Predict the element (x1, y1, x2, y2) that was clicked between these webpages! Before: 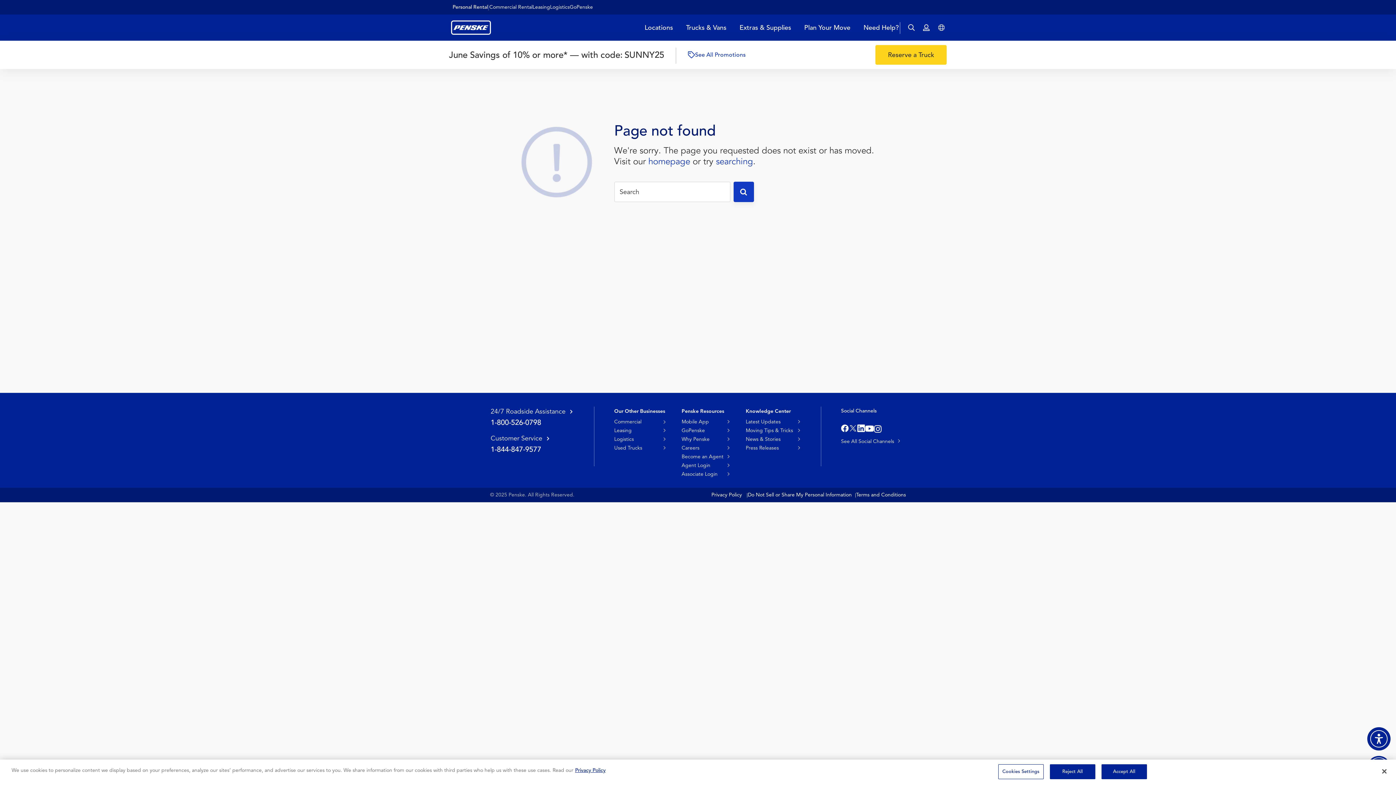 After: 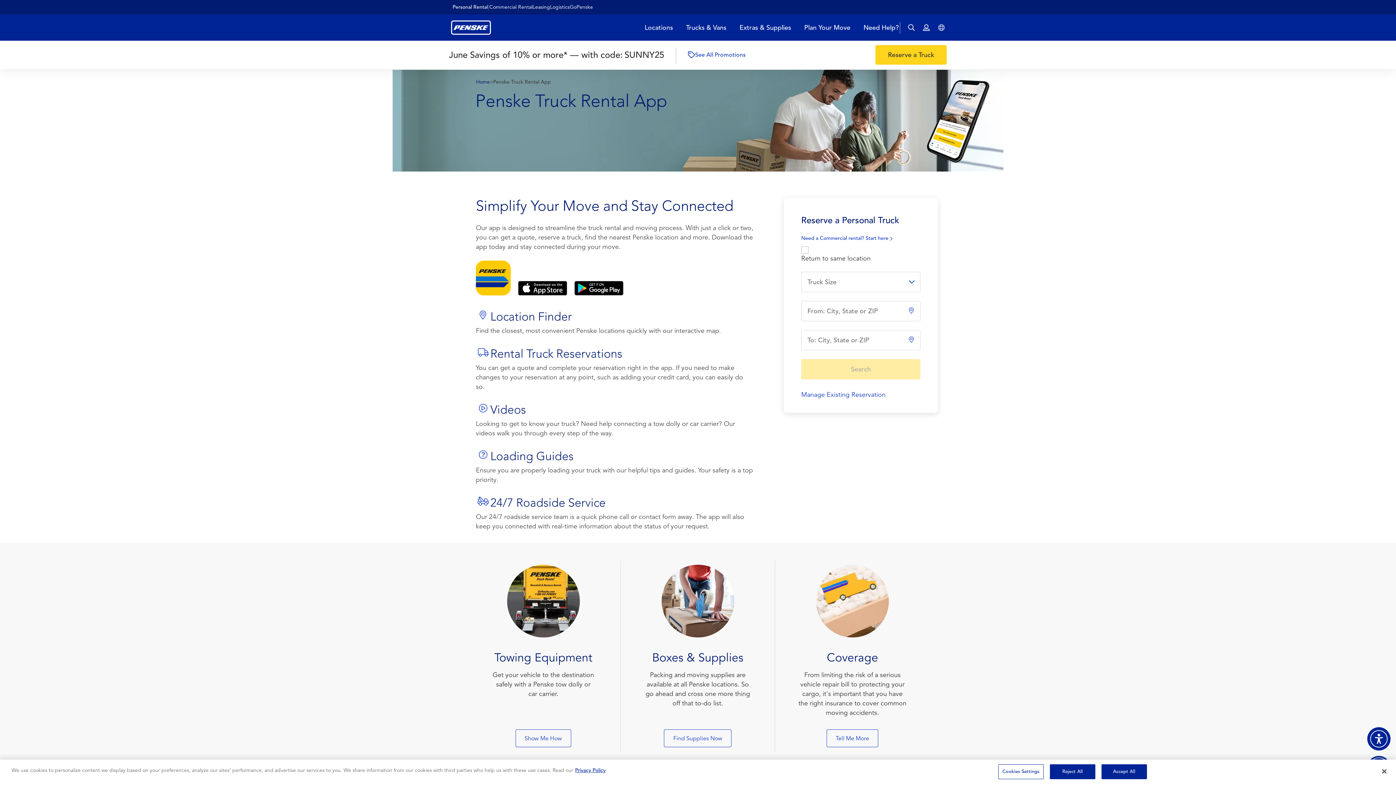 Action: bbox: (681, 419, 709, 424) label: Mobile App